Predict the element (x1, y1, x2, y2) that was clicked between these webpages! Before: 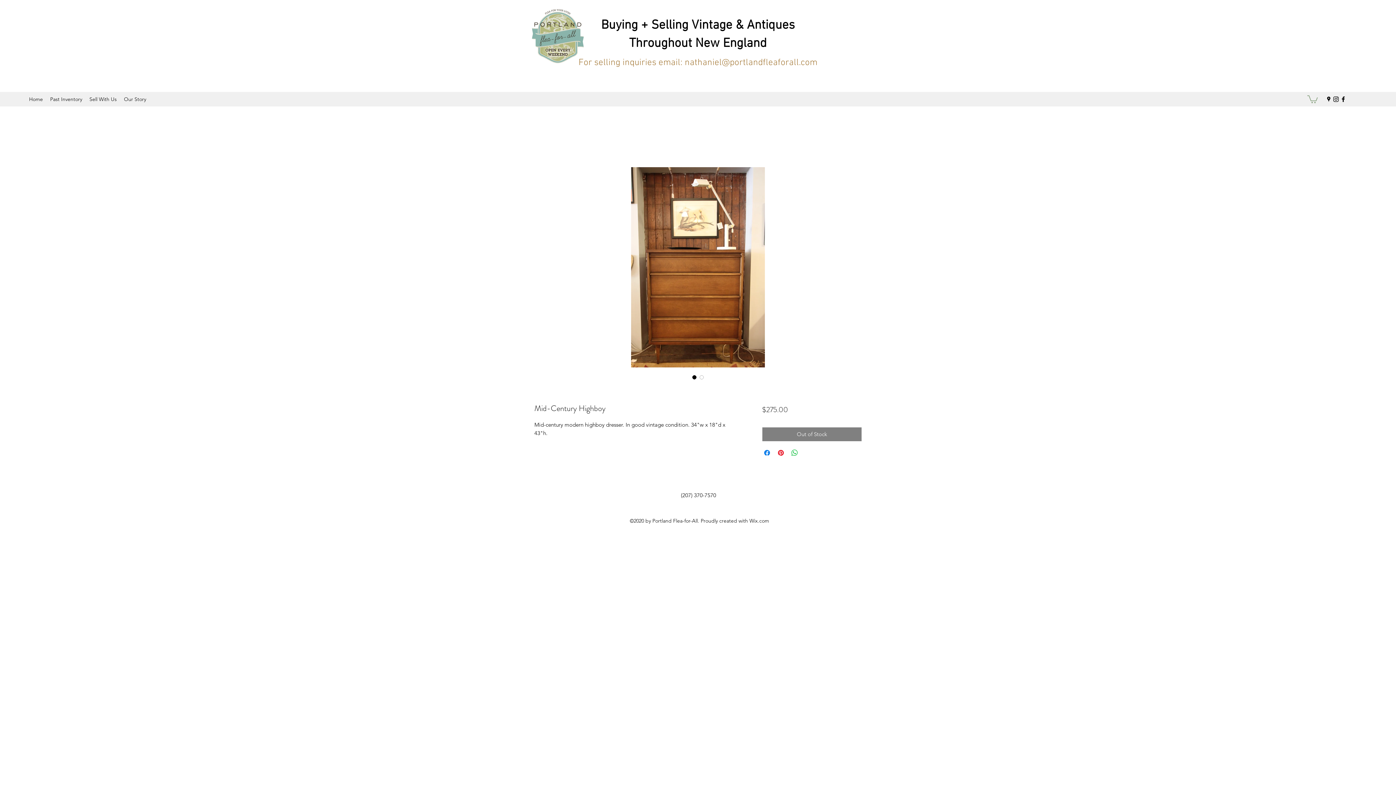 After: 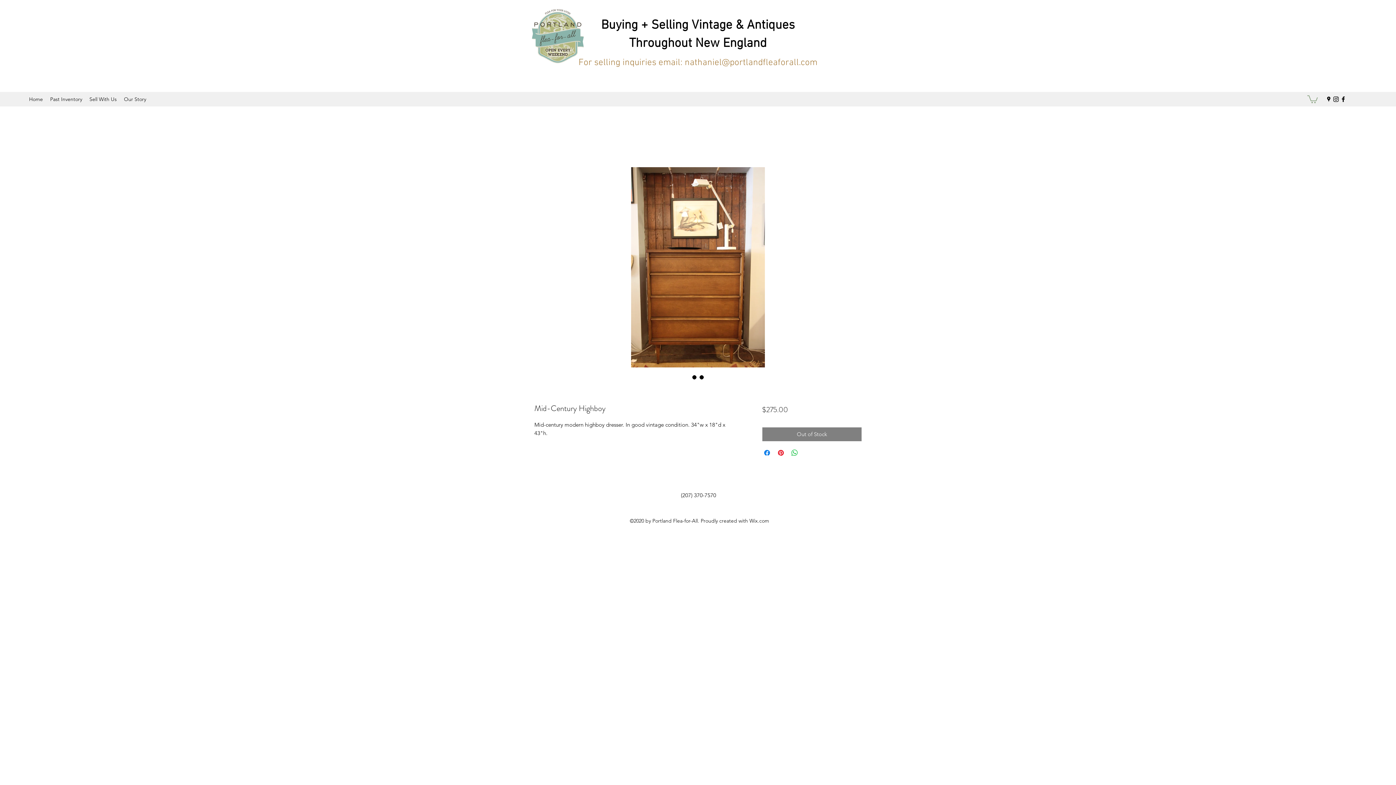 Action: bbox: (698, 373, 705, 381) label: Image selector: Mid-Century Highboy